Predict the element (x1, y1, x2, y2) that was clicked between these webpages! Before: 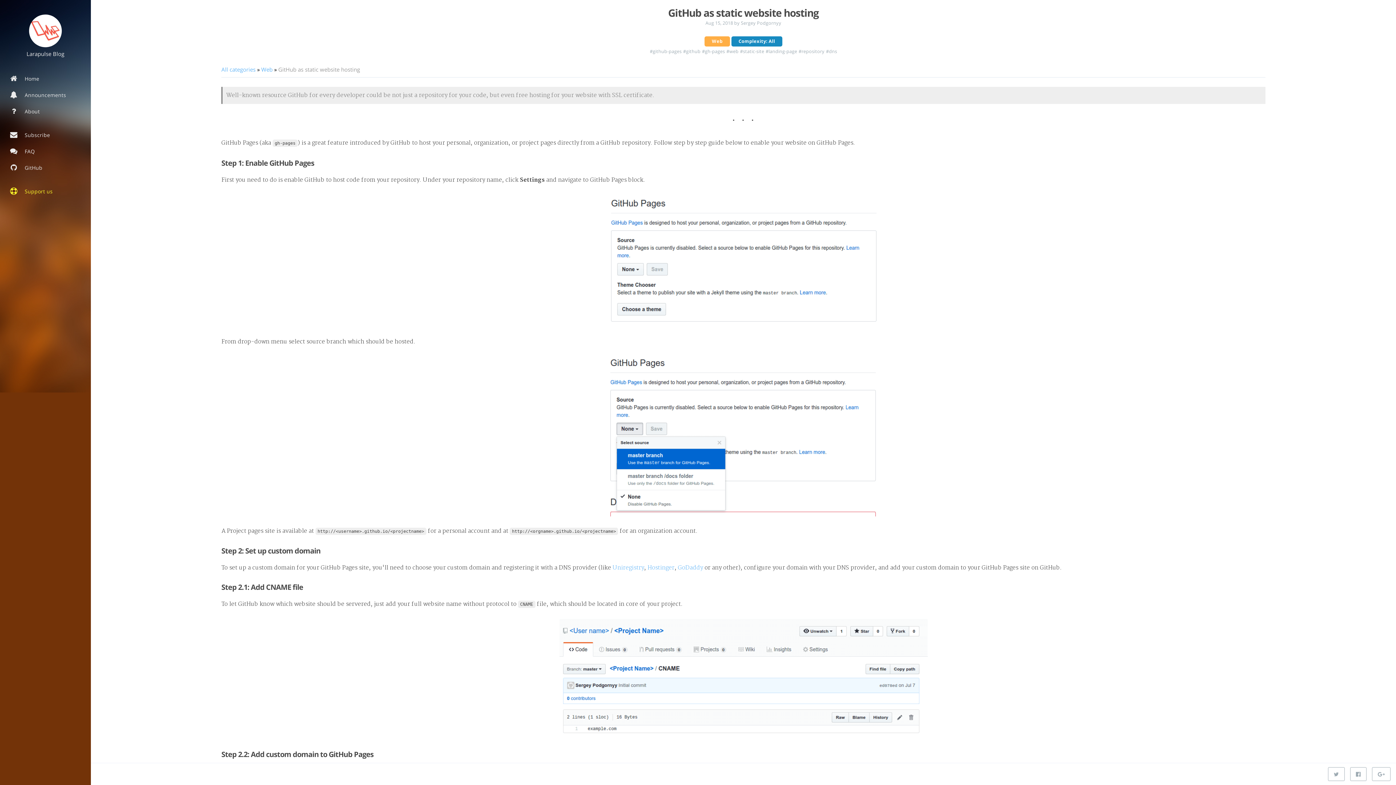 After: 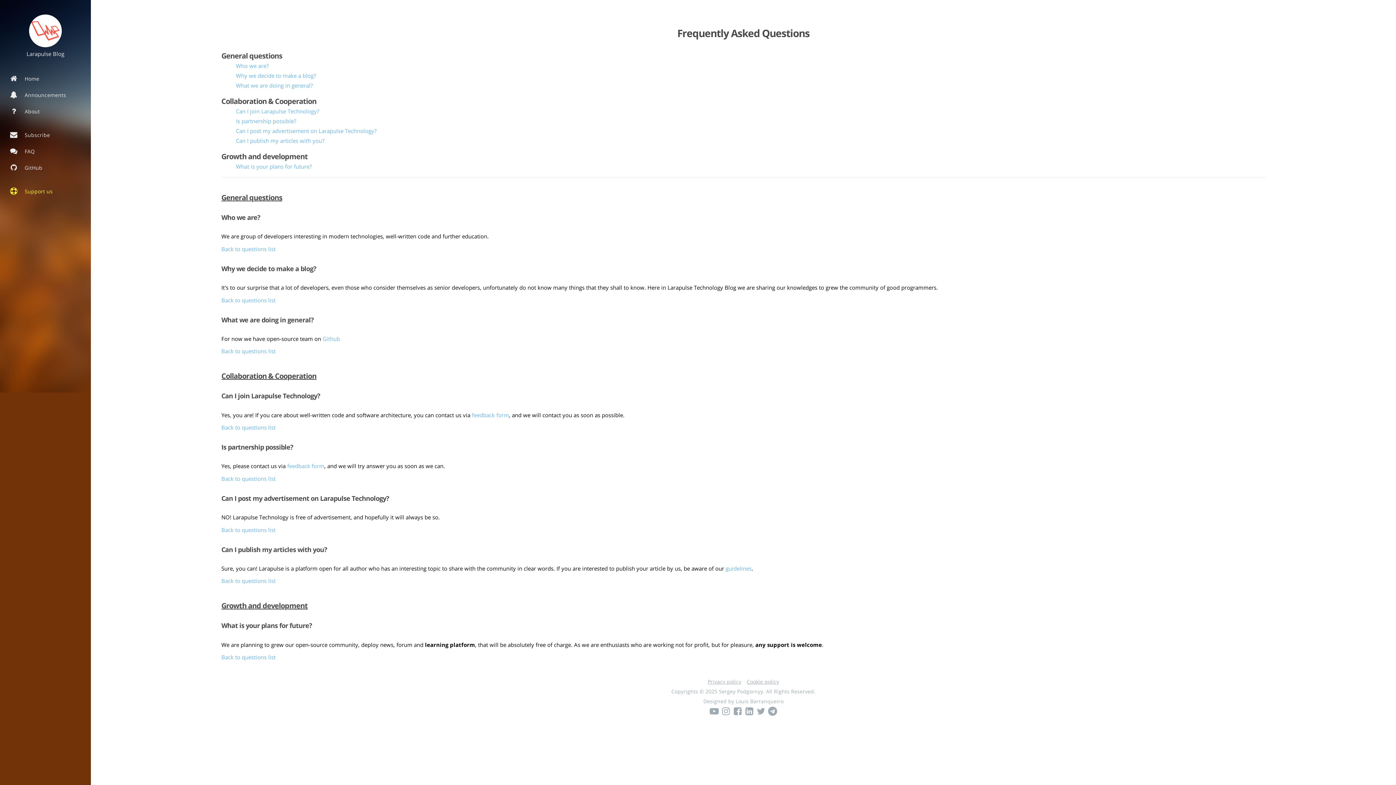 Action: label: FAQ bbox: (0, 142, 90, 159)